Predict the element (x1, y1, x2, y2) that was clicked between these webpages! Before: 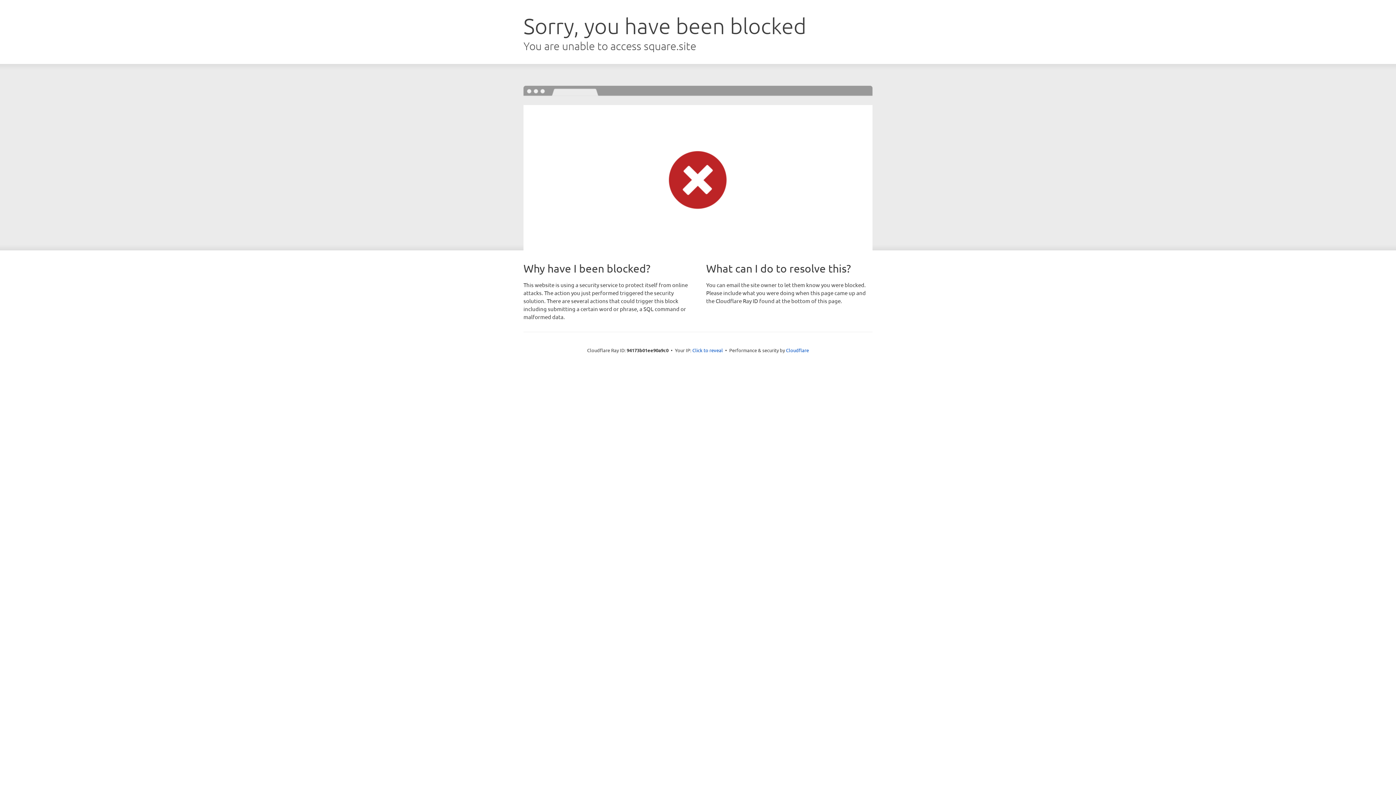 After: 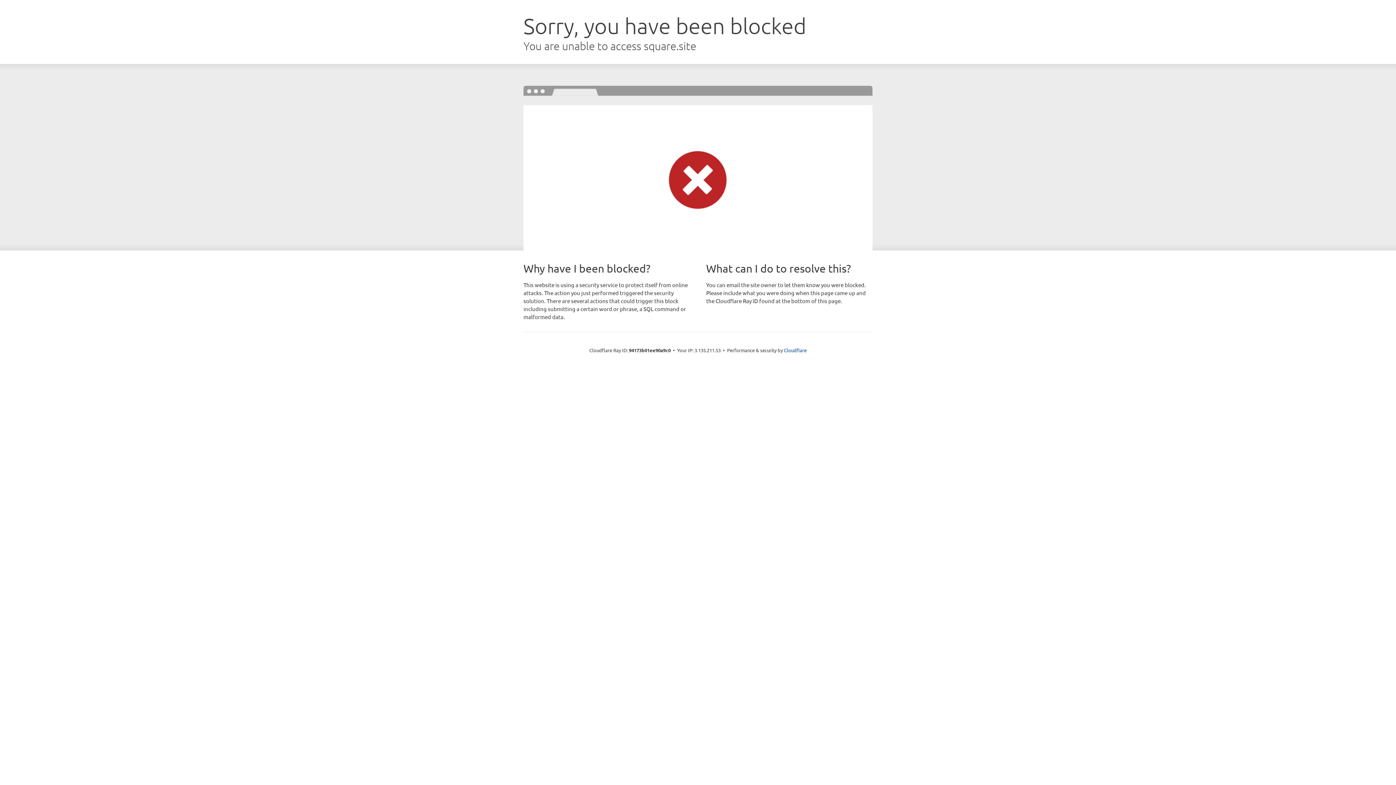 Action: bbox: (692, 346, 723, 353) label: Click to reveal